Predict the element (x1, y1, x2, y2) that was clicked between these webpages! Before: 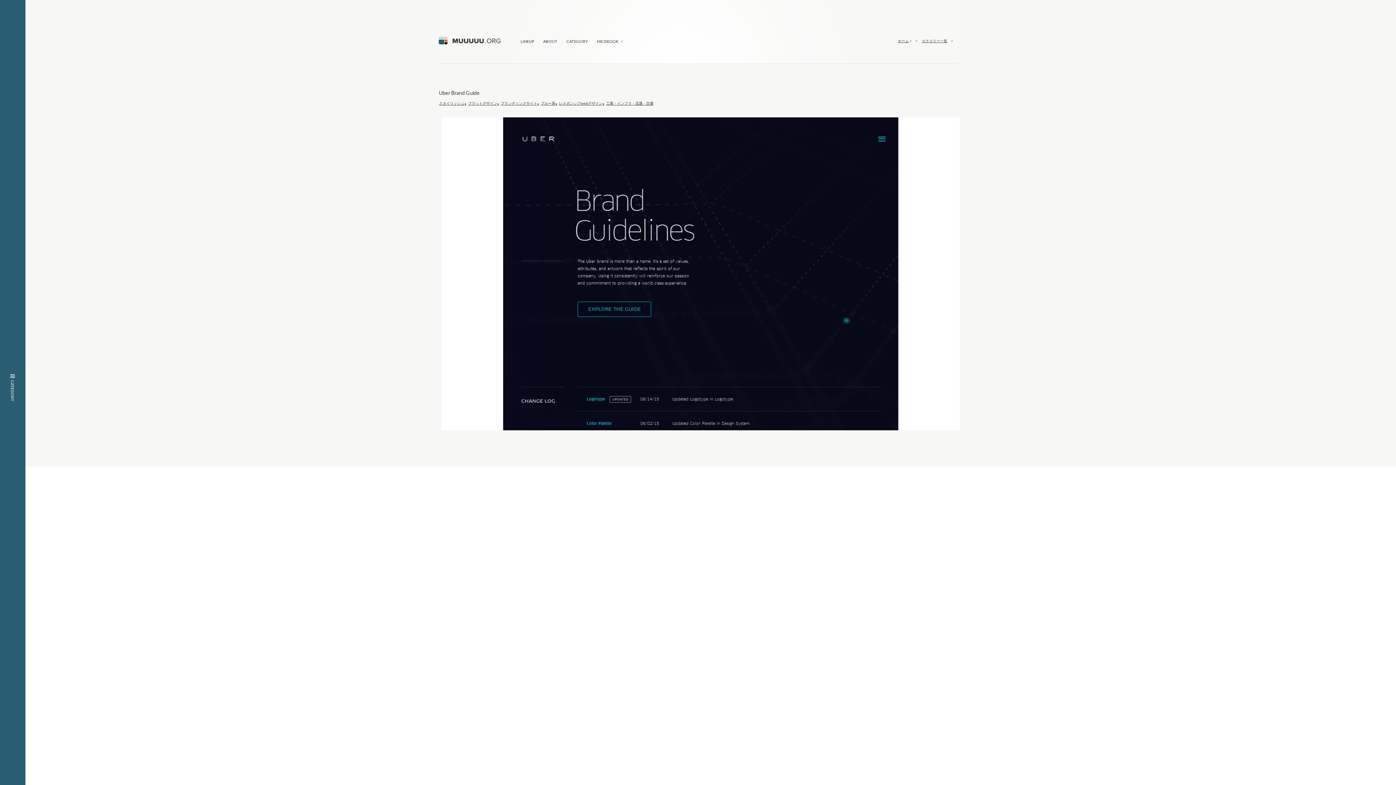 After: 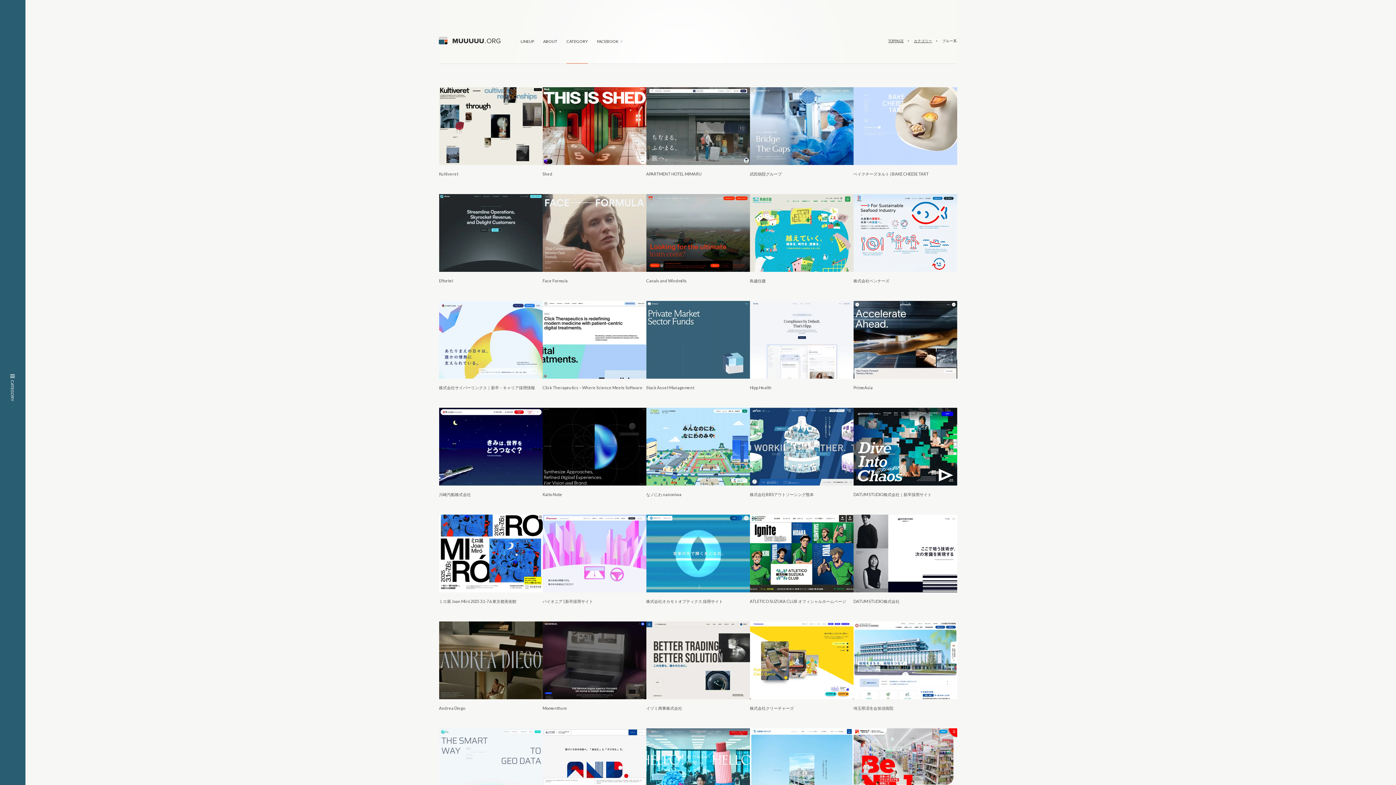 Action: bbox: (540, 101, 555, 105) label: ブルー系